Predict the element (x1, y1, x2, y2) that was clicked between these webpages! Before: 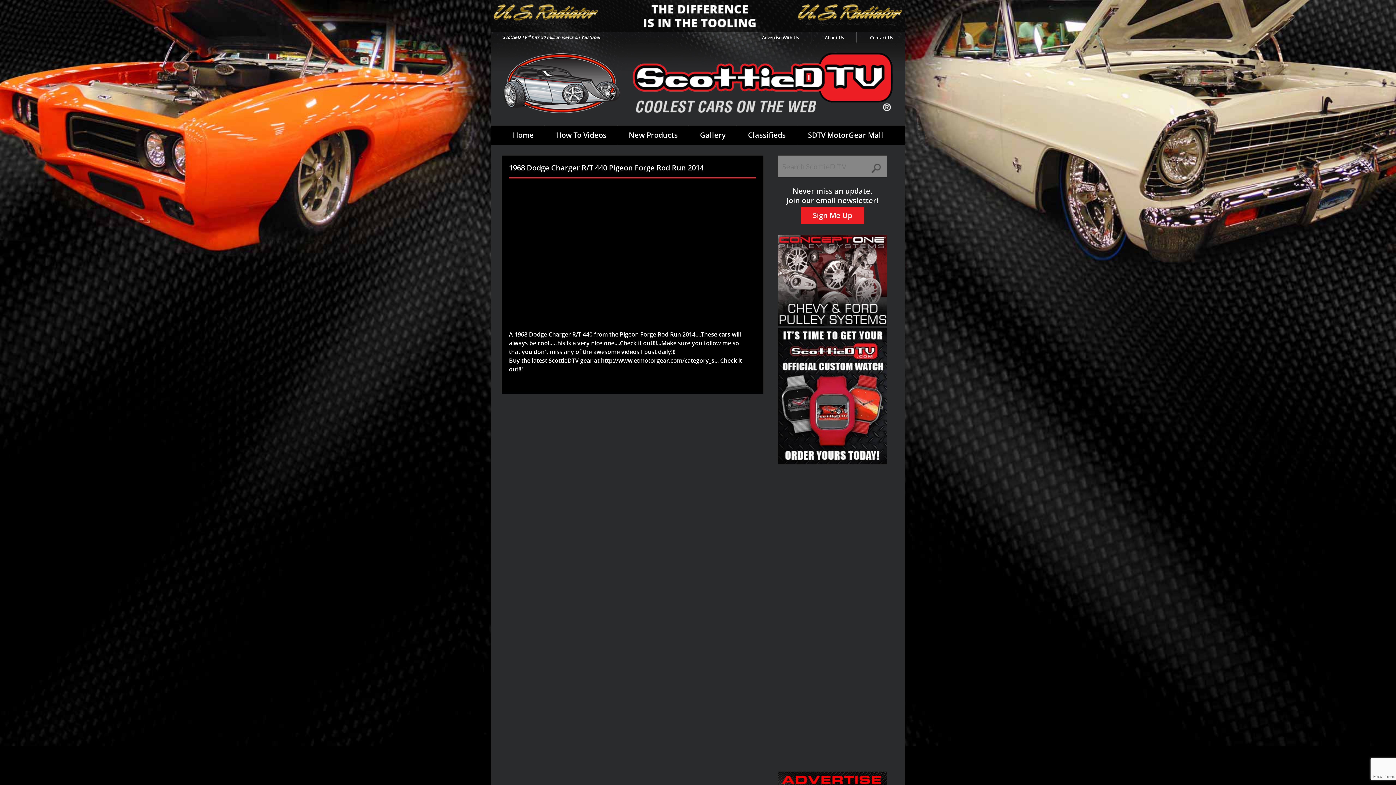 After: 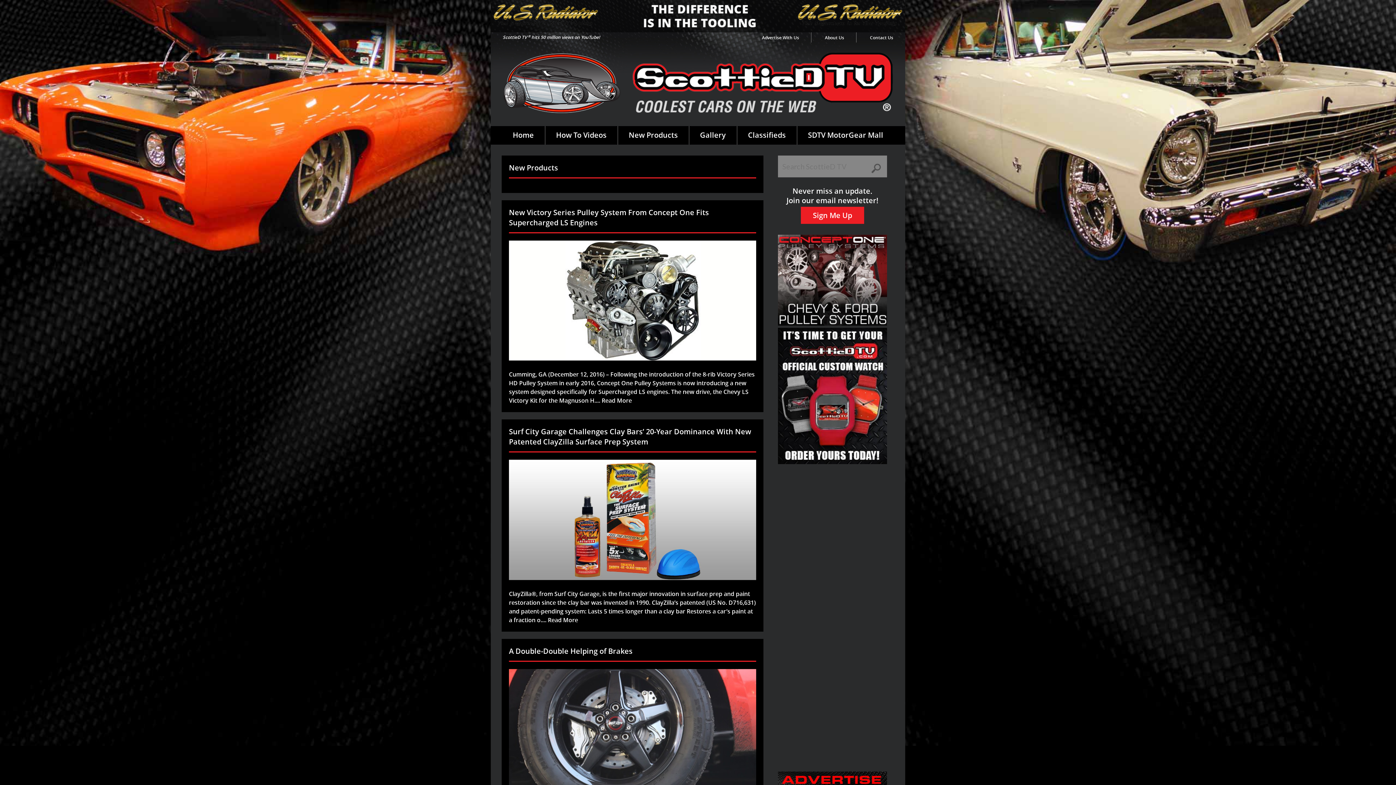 Action: bbox: (618, 130, 688, 140) label: New Products